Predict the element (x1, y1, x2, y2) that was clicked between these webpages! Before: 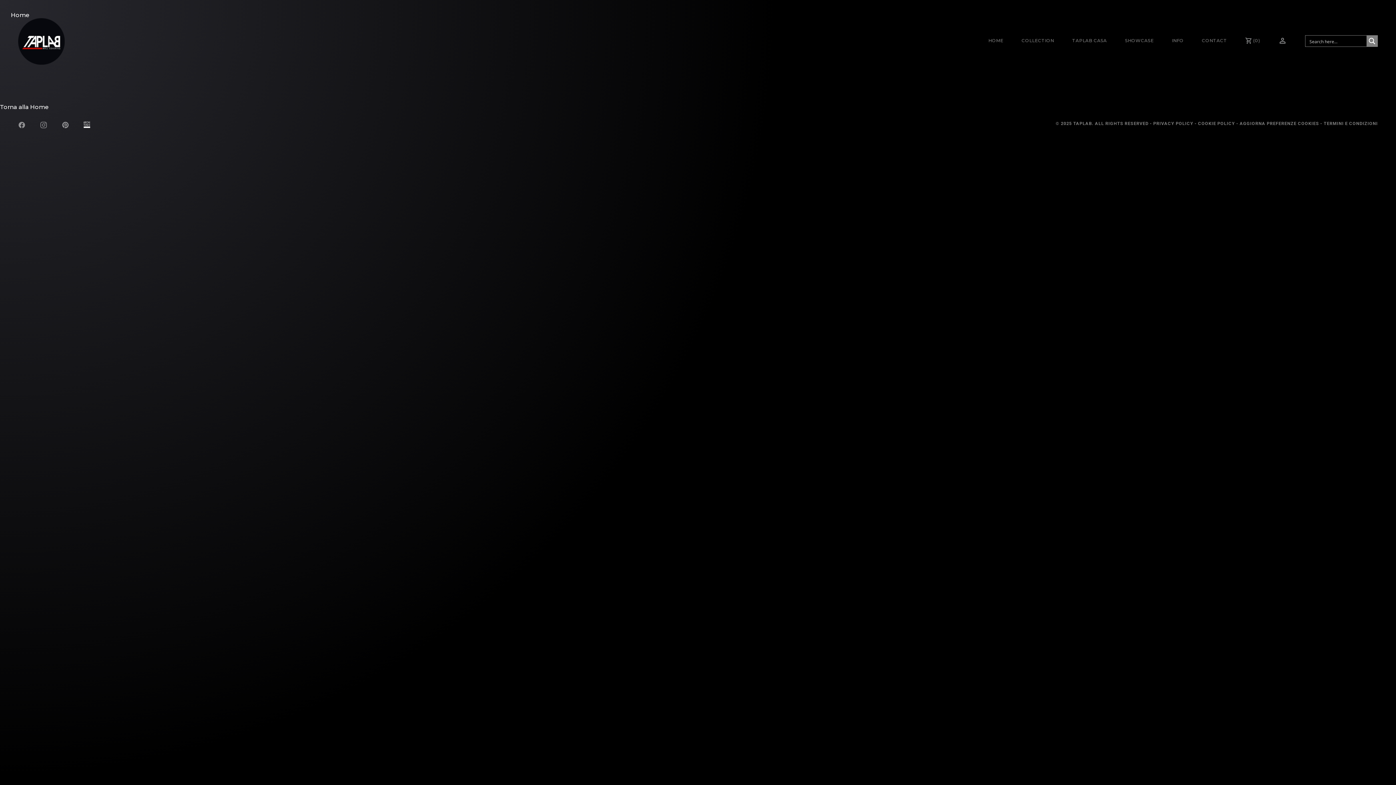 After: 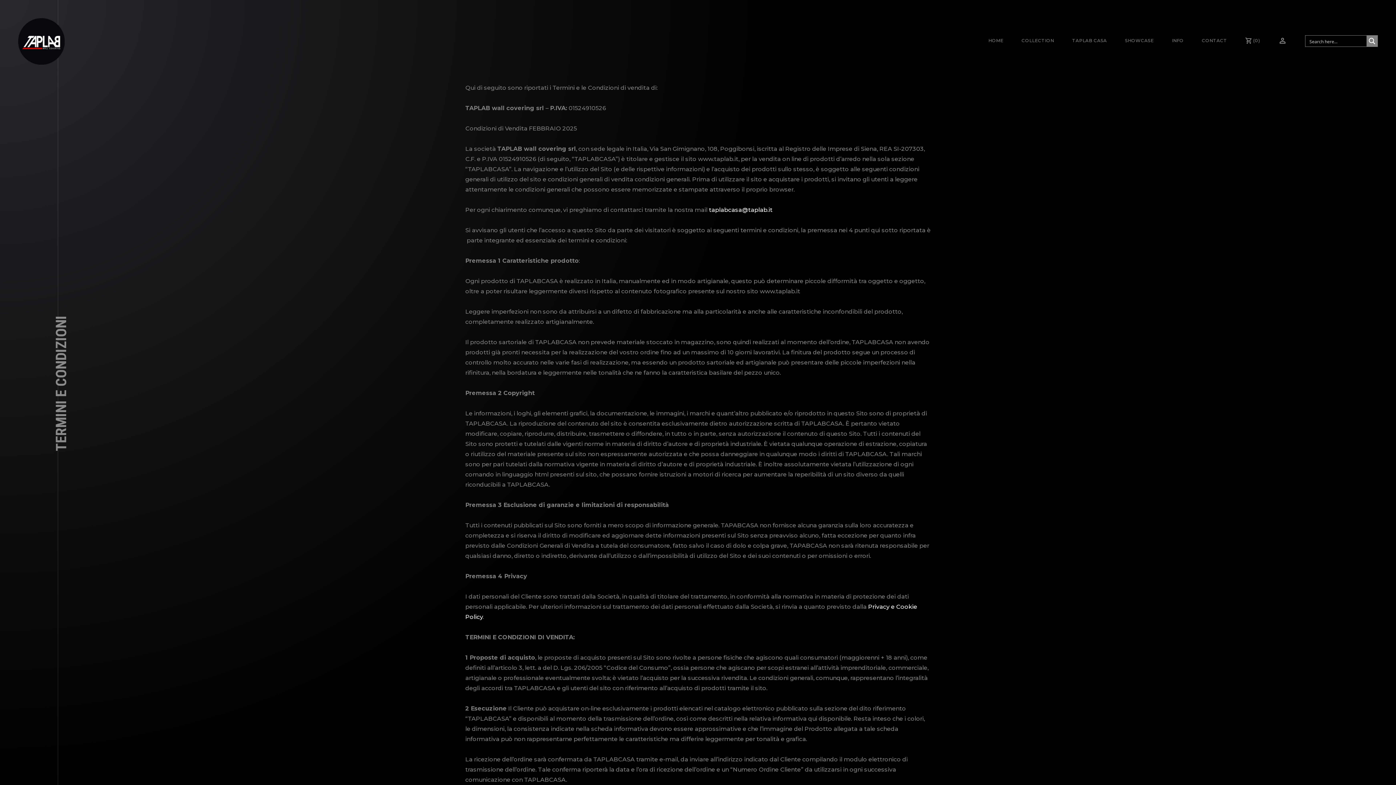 Action: label: TERMINI E CONDIZIONI bbox: (1324, 121, 1378, 126)